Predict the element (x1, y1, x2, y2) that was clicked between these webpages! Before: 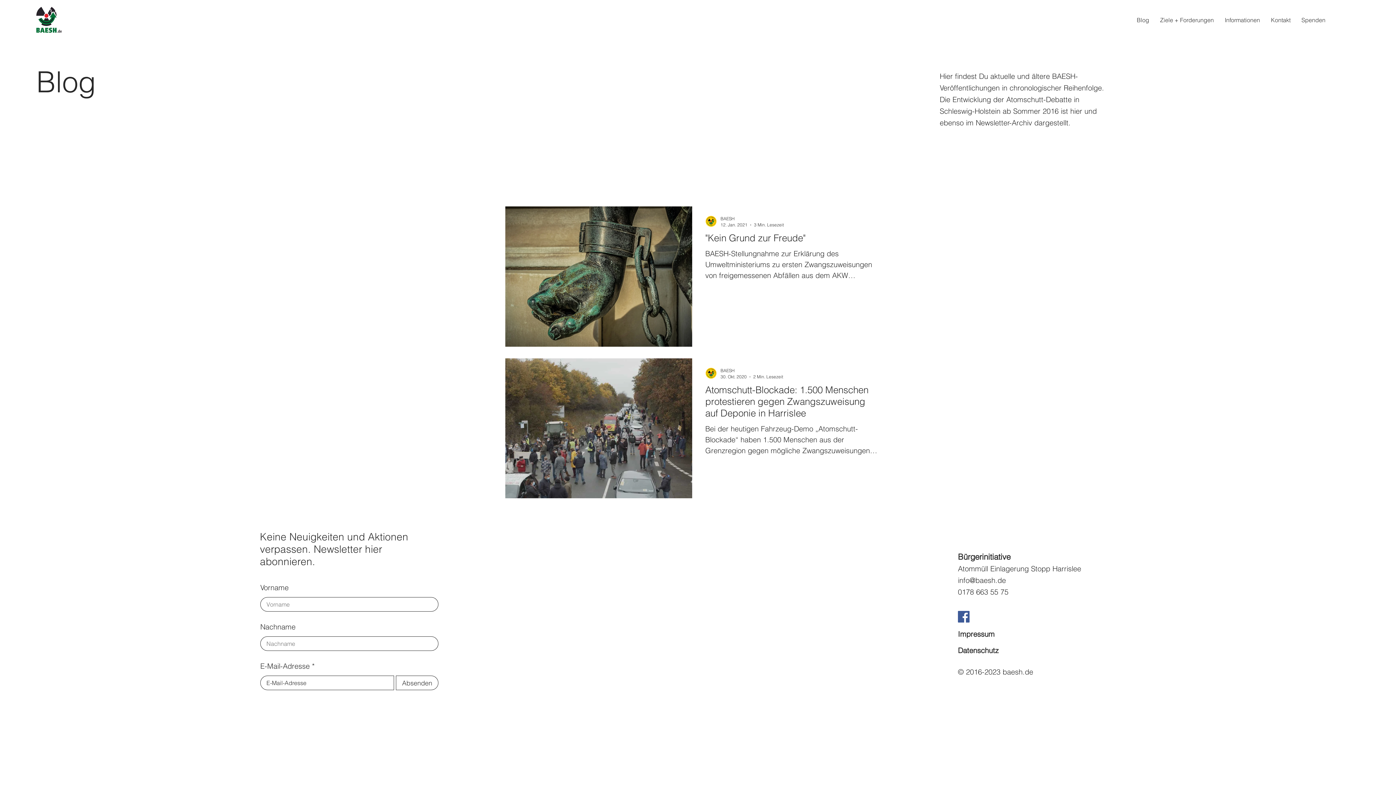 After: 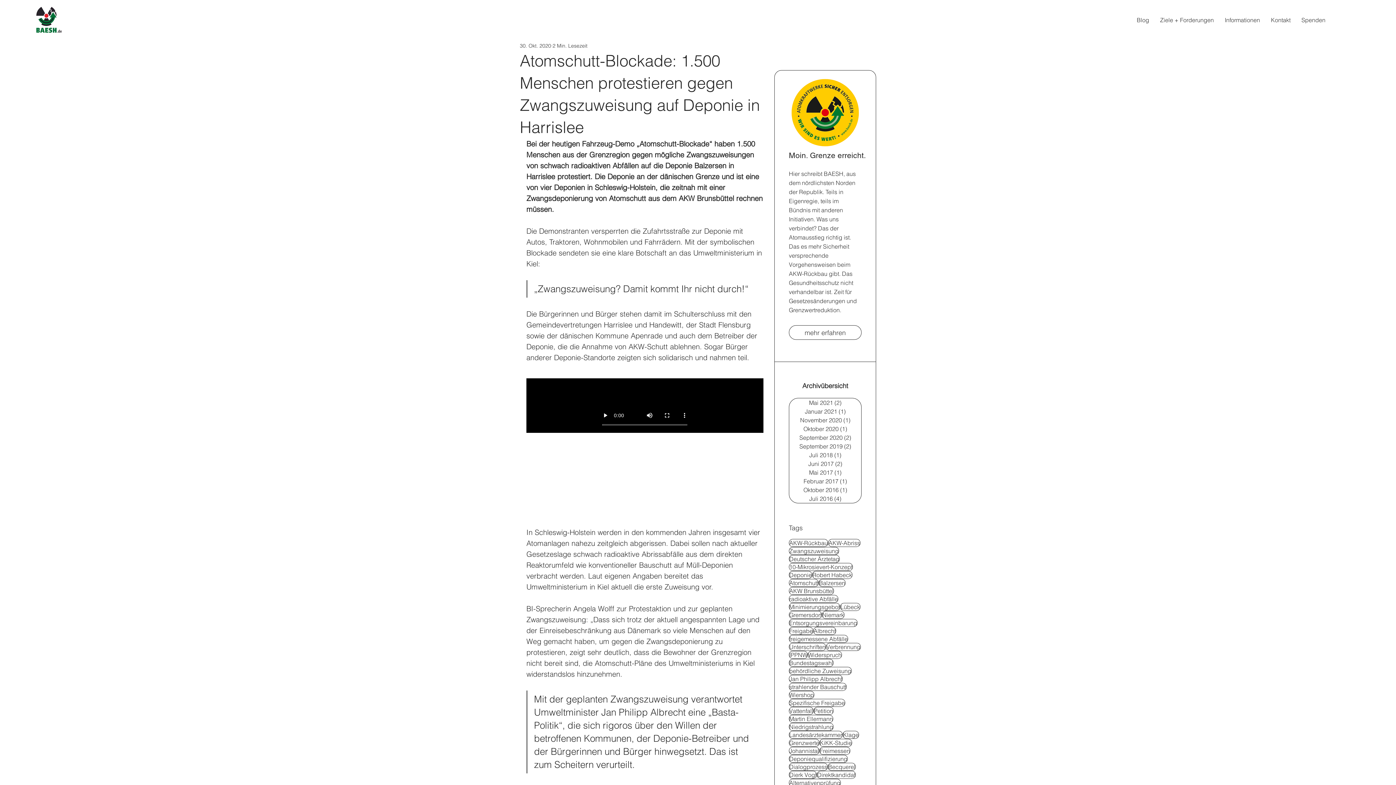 Action: bbox: (705, 384, 877, 423) label: Atomschutt-Blockade: 1.500 Menschen protestieren gegen Zwangszuweisung auf Deponie in Harrislee